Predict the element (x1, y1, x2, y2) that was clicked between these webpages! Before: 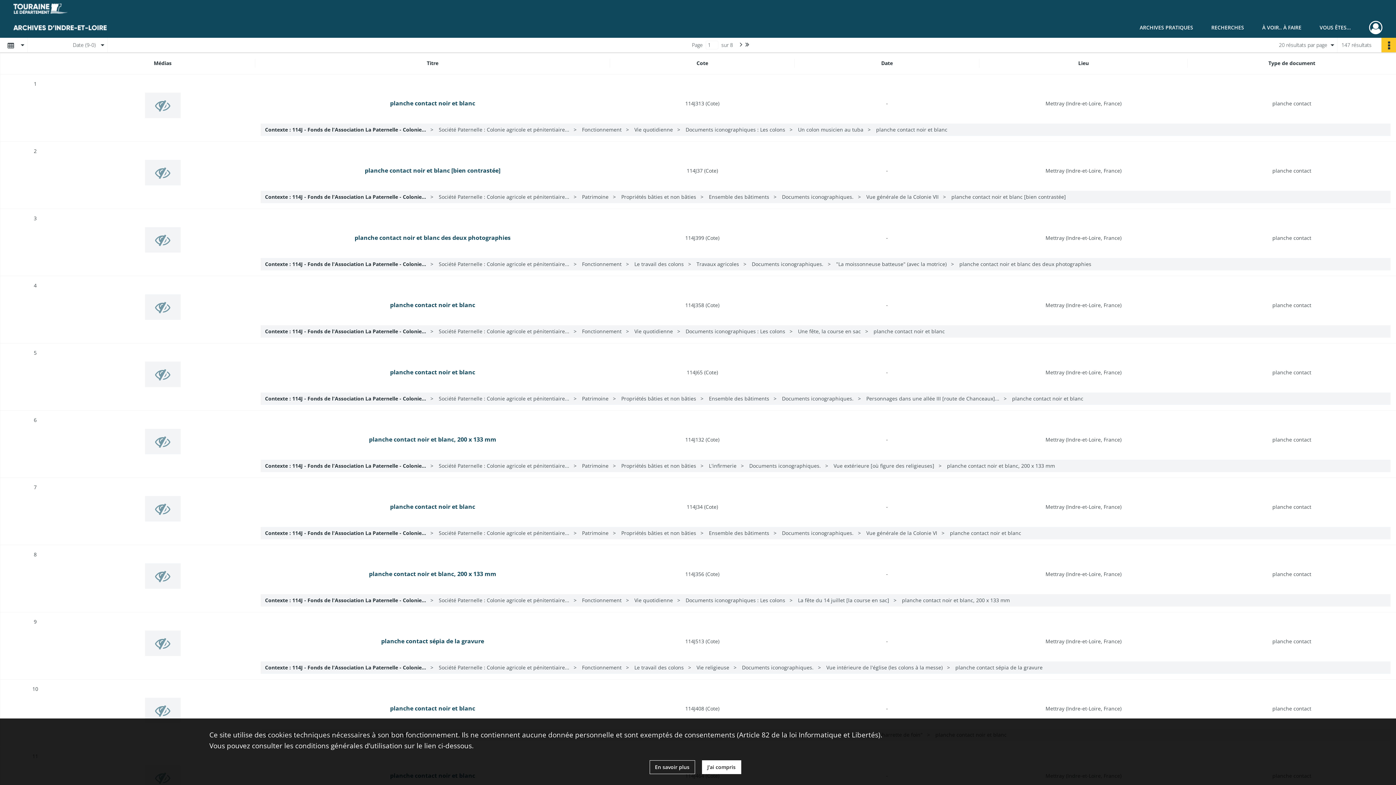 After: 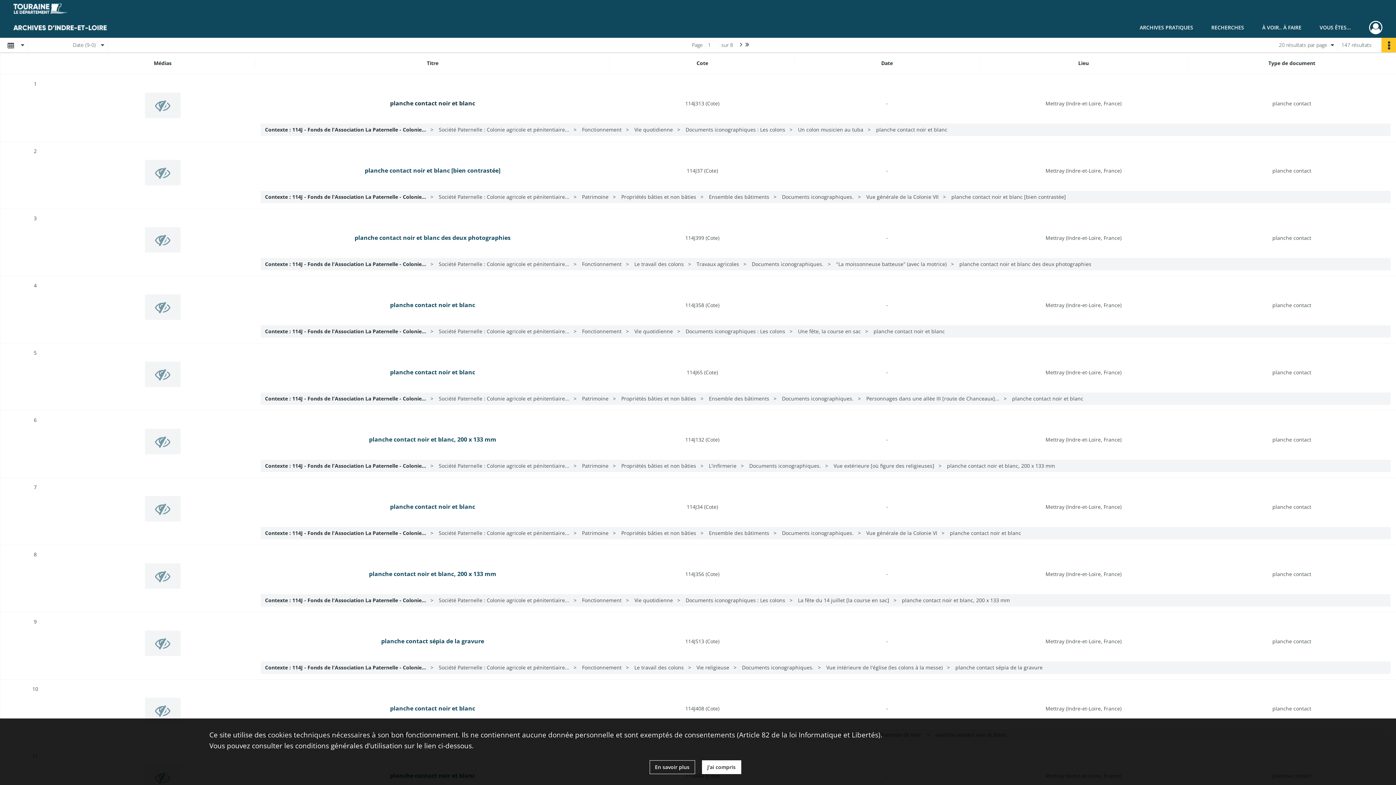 Action: bbox: (255, 100, 610, 106) label: planche contact noir et blanc